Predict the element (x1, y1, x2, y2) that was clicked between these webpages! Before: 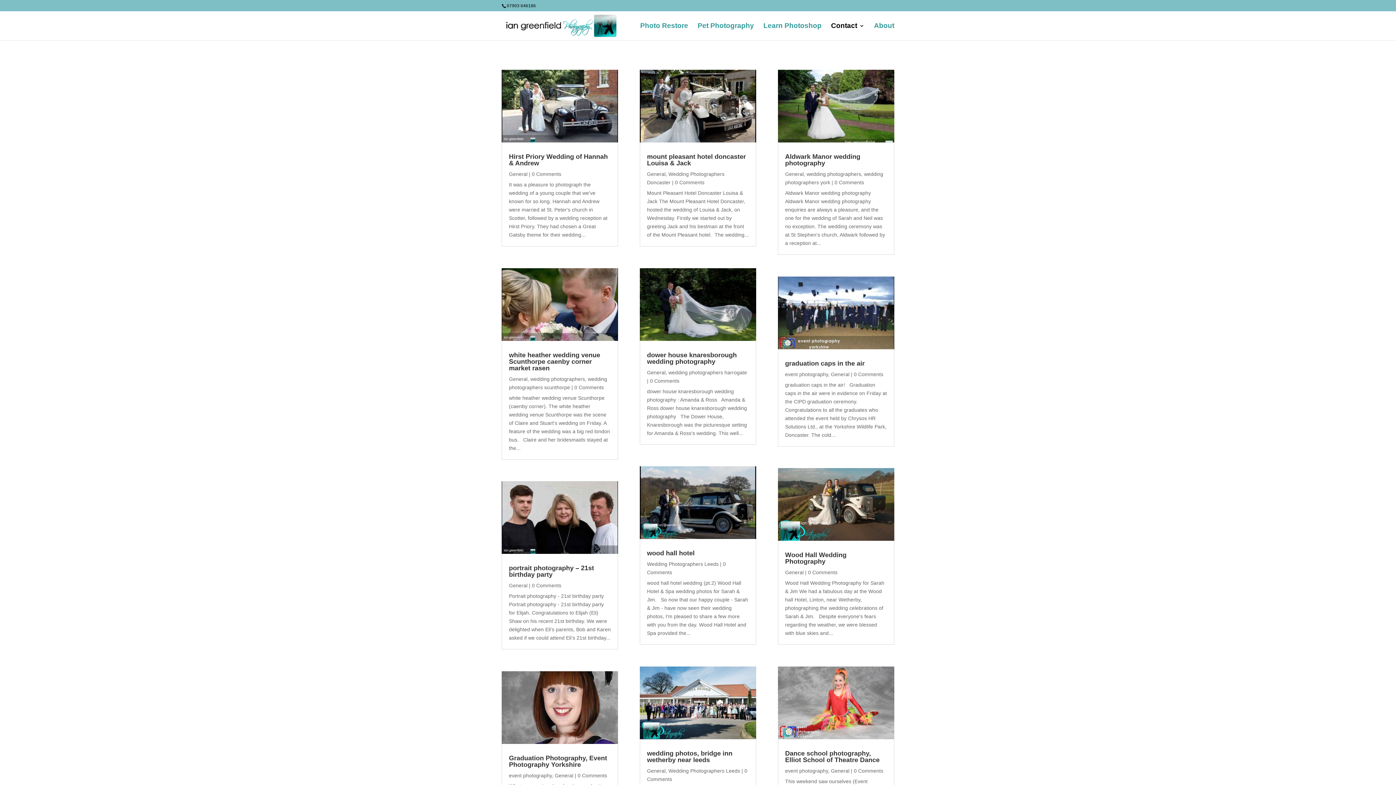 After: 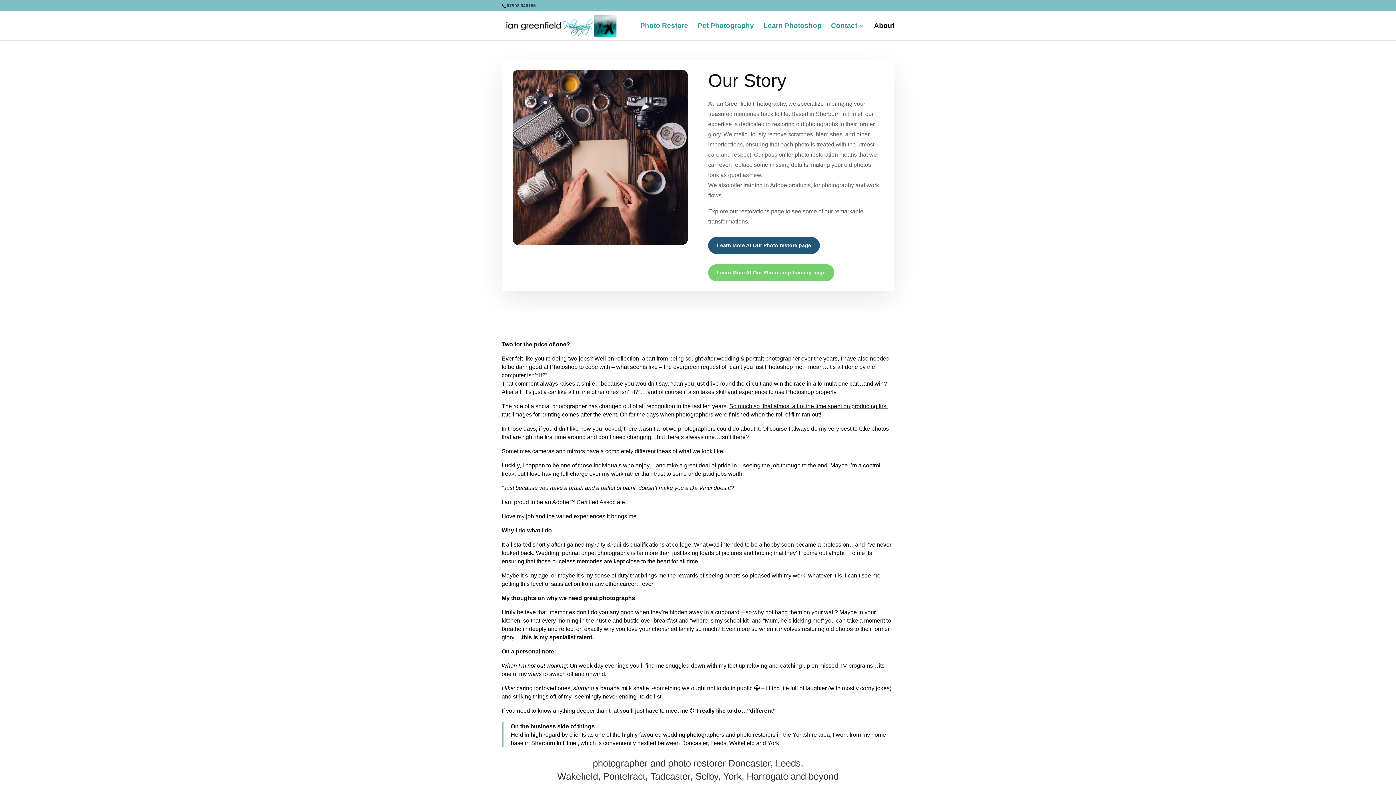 Action: bbox: (874, 23, 894, 40) label: About